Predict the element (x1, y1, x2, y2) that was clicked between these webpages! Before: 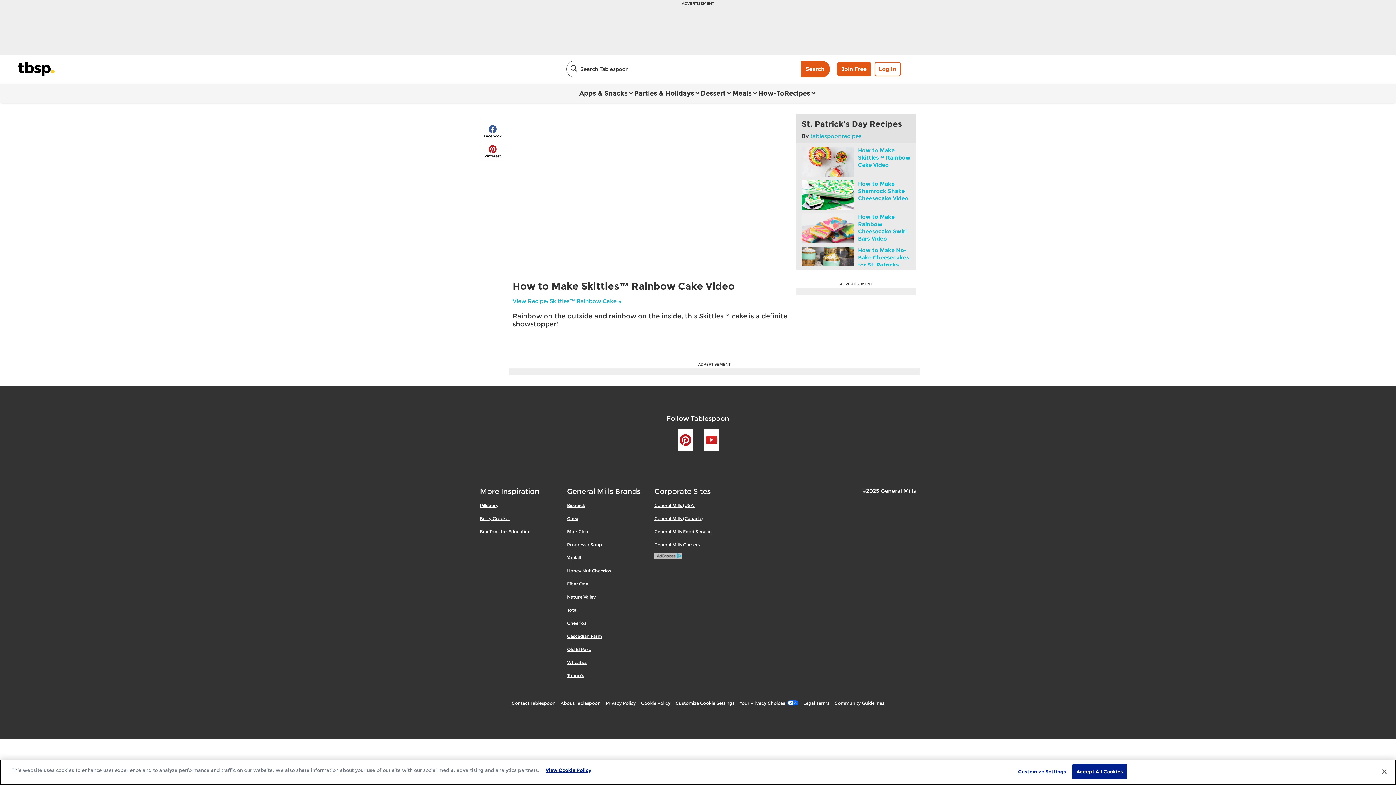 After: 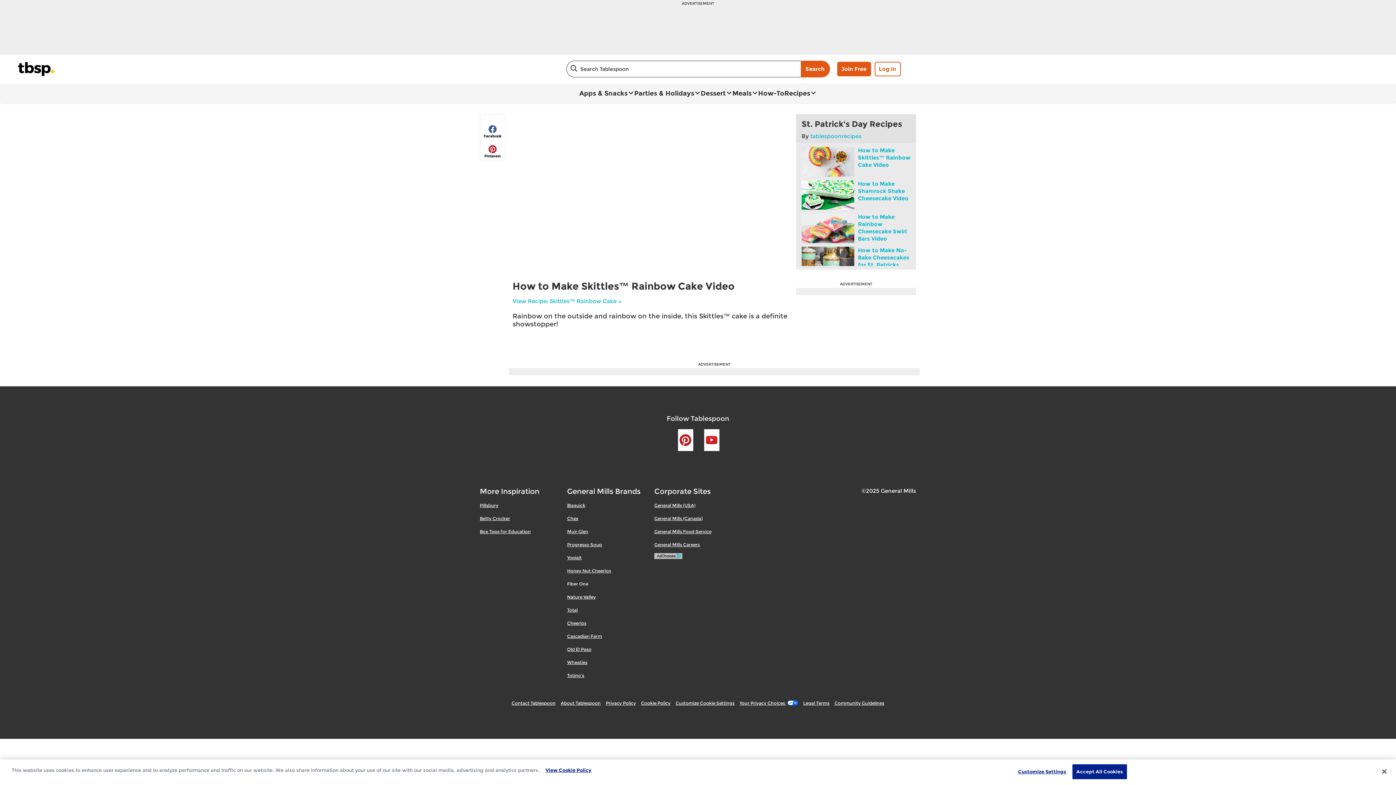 Action: bbox: (567, 577, 588, 590) label: Fiber One